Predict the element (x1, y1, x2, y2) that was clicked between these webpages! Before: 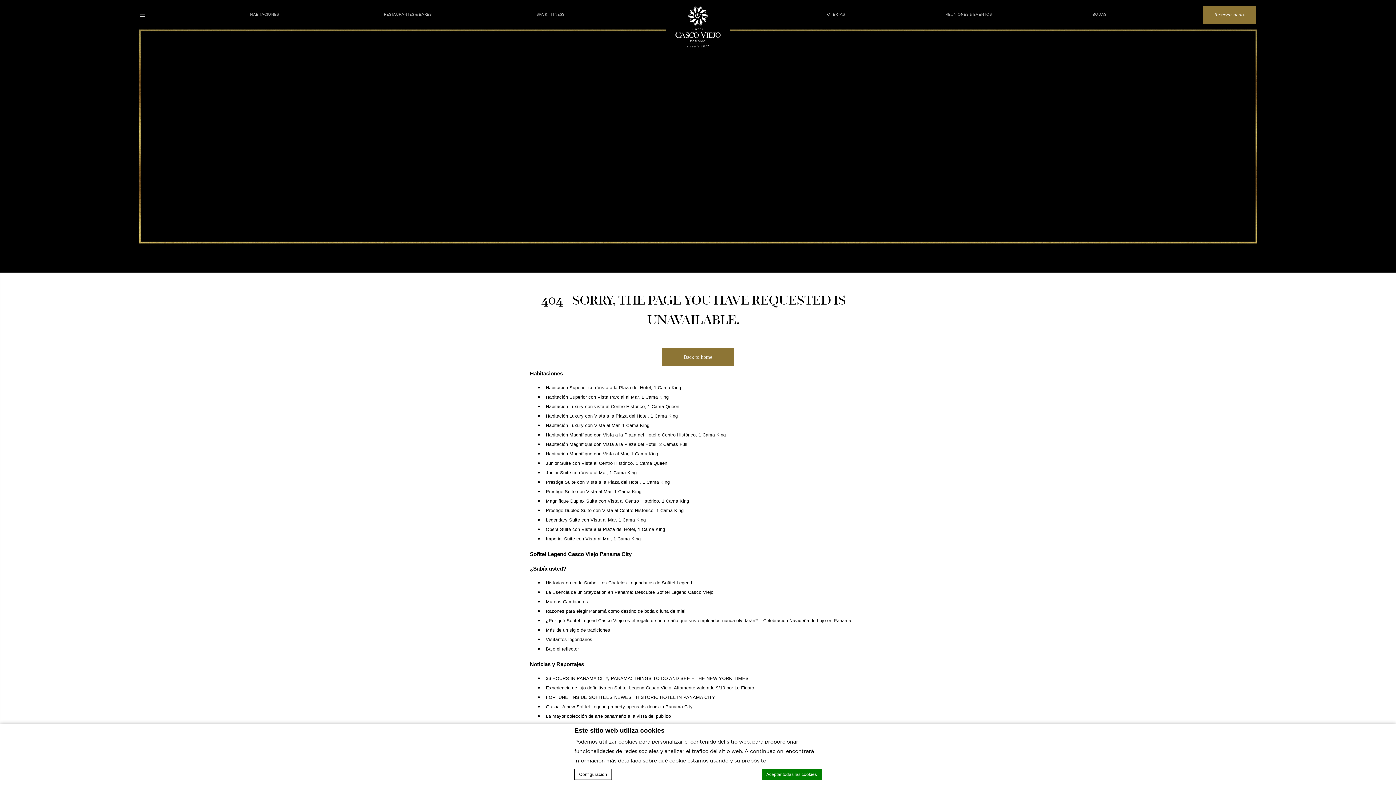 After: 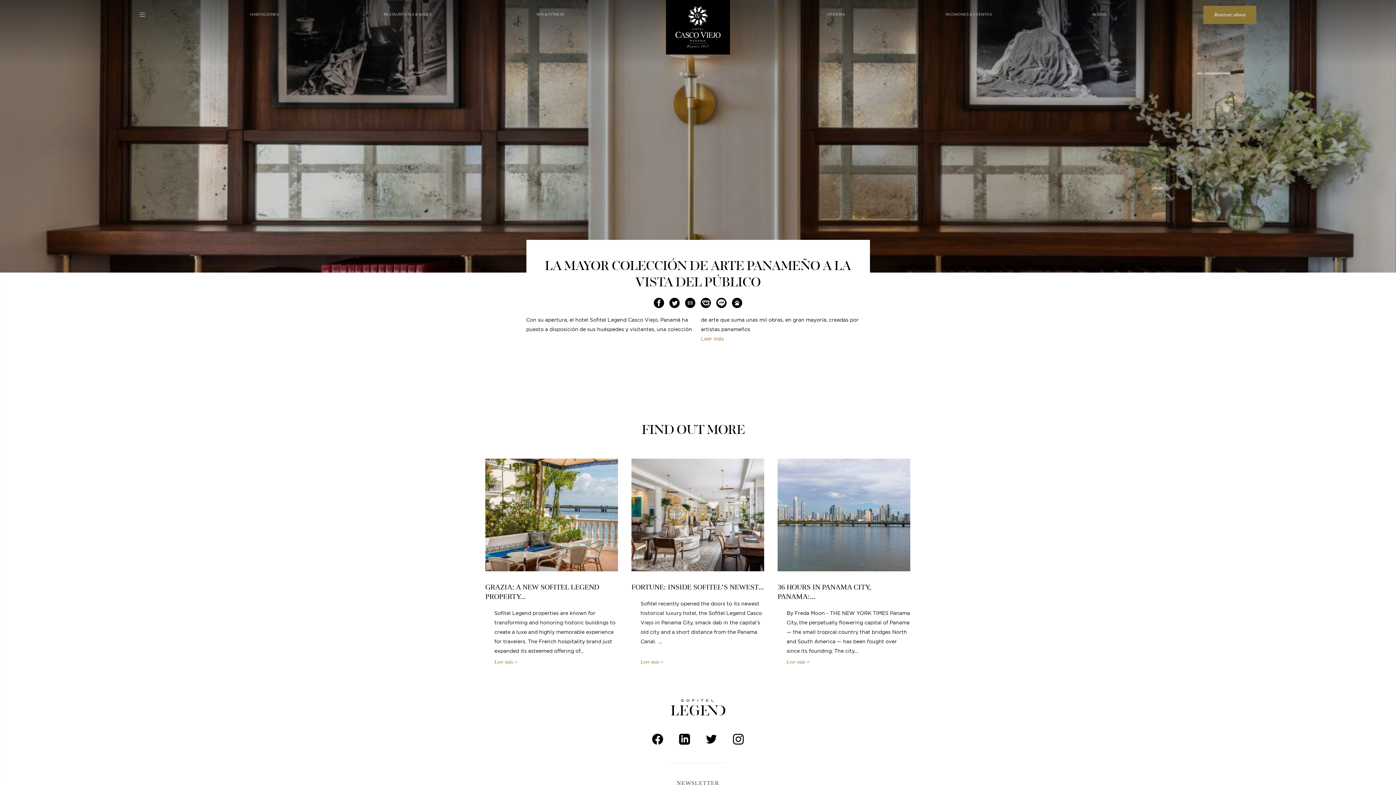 Action: label: La mayor colección de arte panameño a la vista del público bbox: (546, 714, 671, 719)